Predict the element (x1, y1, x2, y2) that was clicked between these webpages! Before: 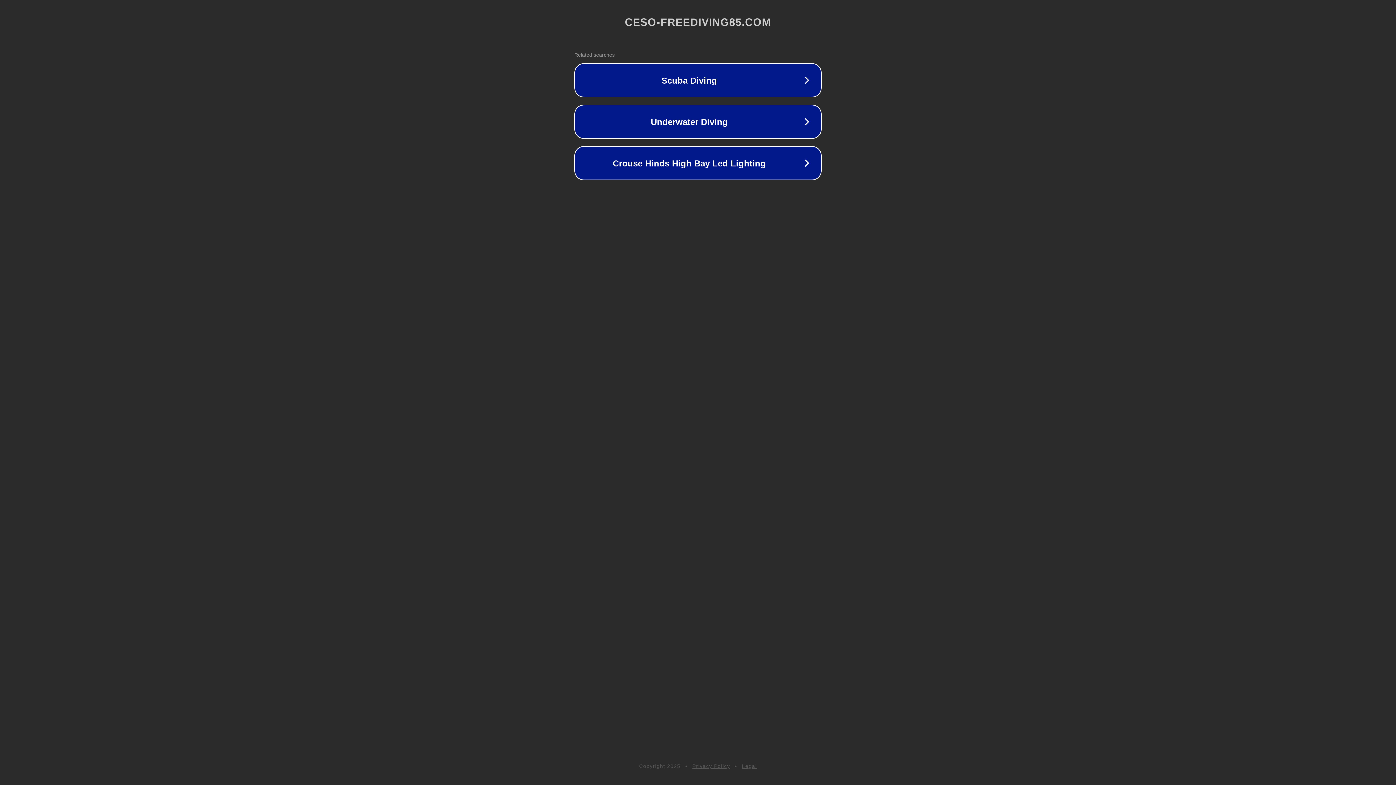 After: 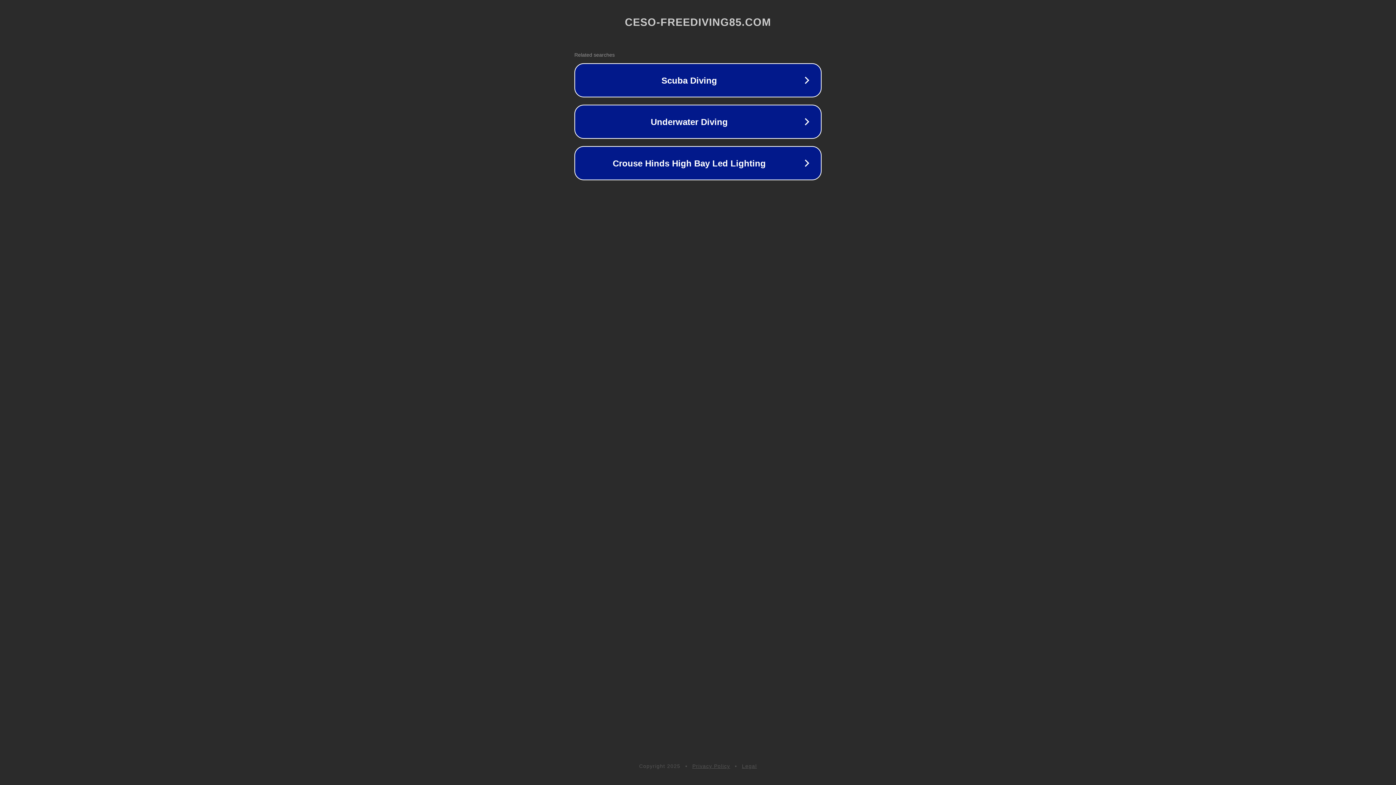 Action: bbox: (692, 763, 730, 769) label: Privacy Policy